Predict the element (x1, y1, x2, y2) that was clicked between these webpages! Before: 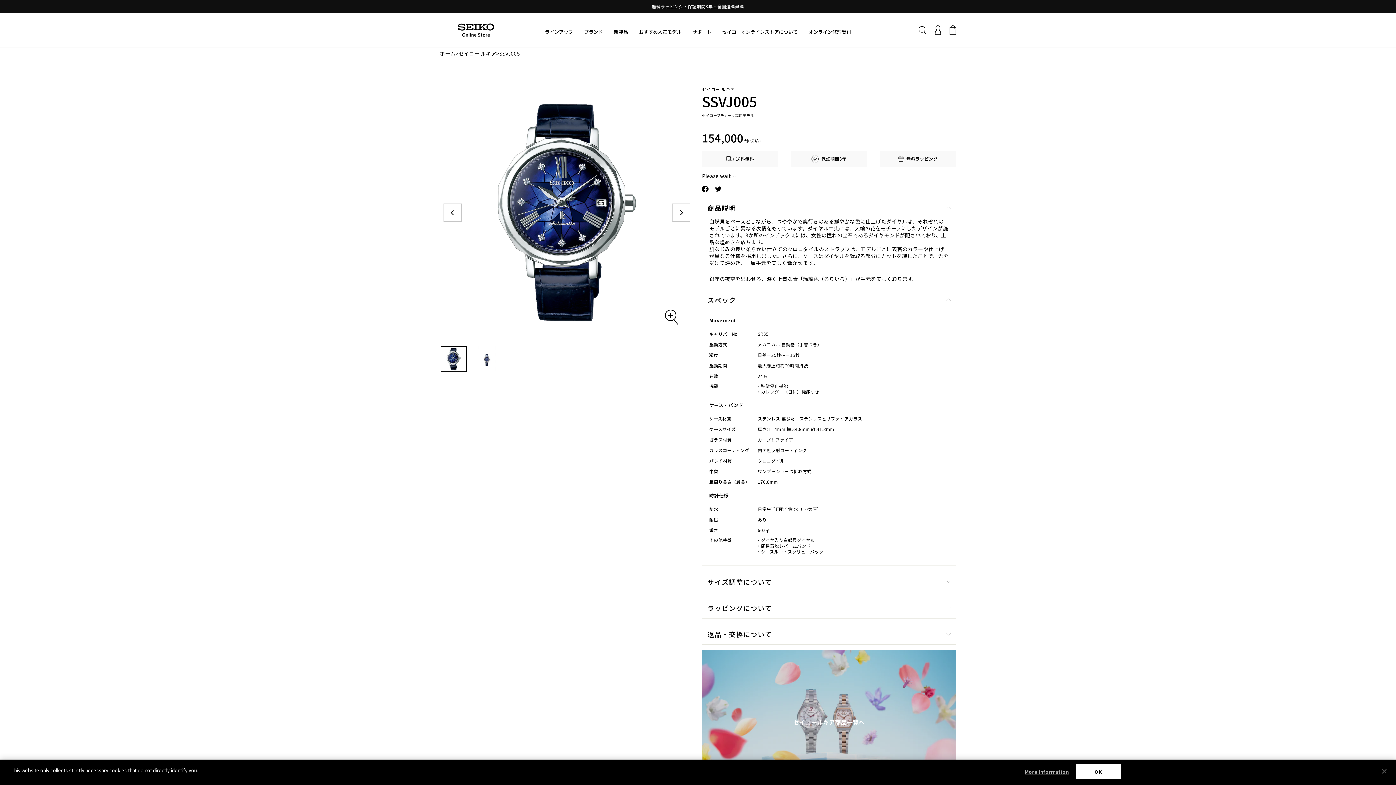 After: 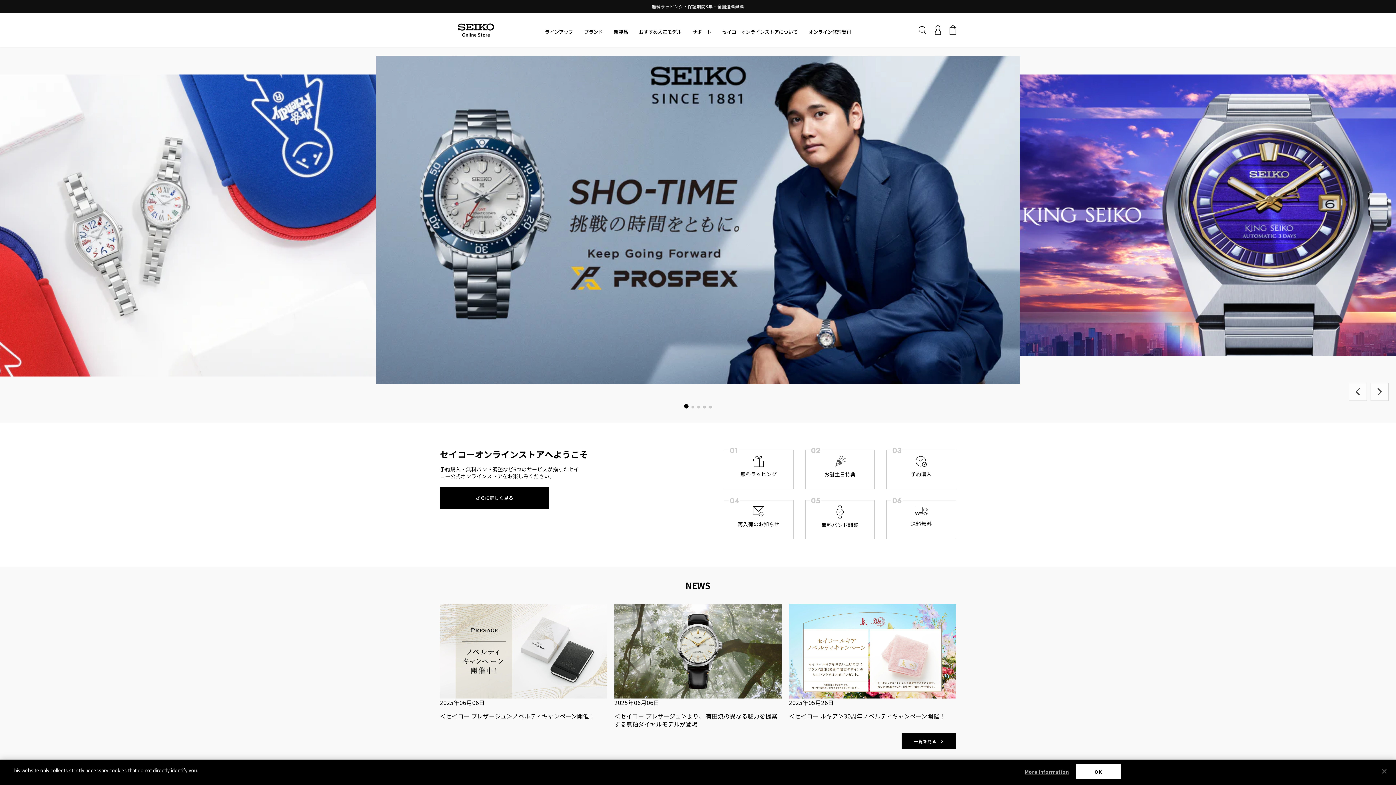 Action: label: ホーム bbox: (440, 50, 455, 57)